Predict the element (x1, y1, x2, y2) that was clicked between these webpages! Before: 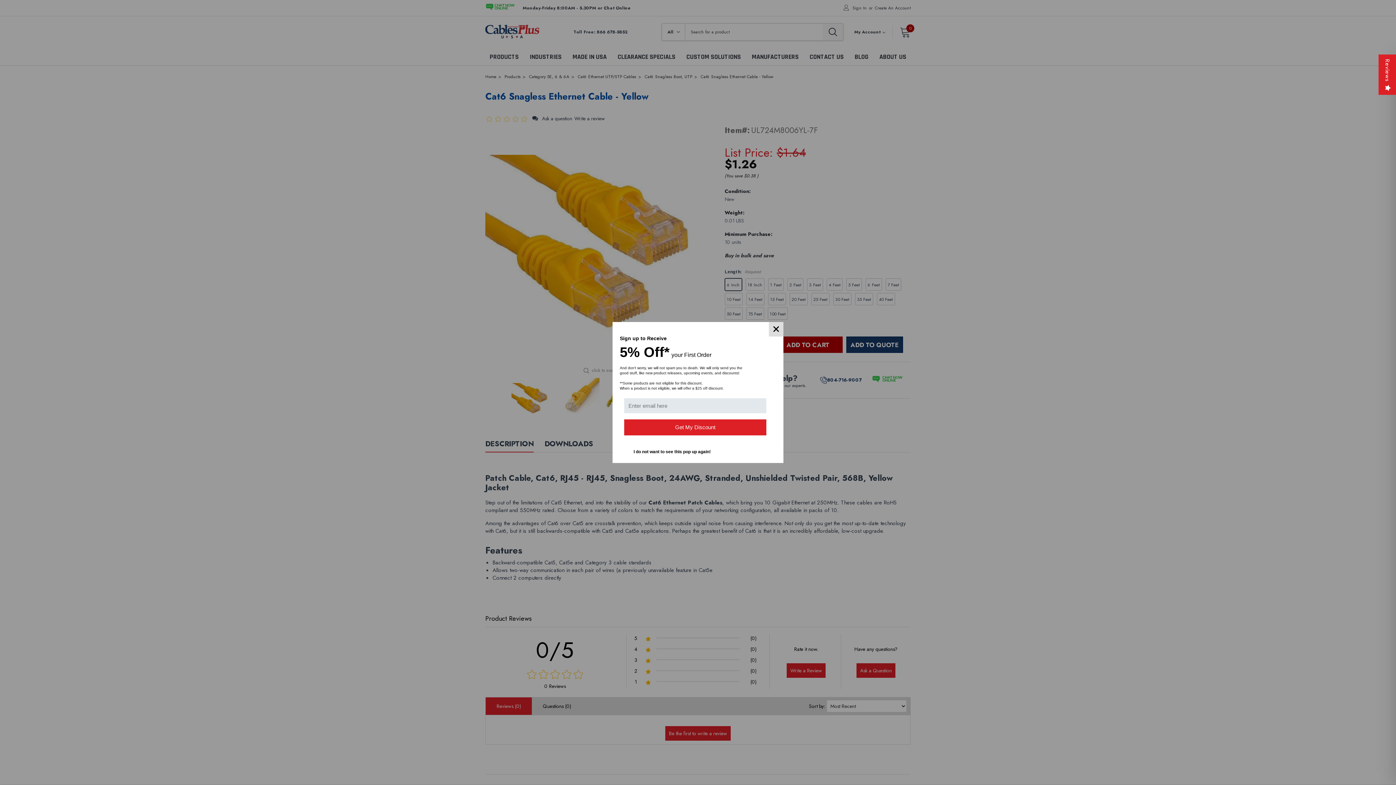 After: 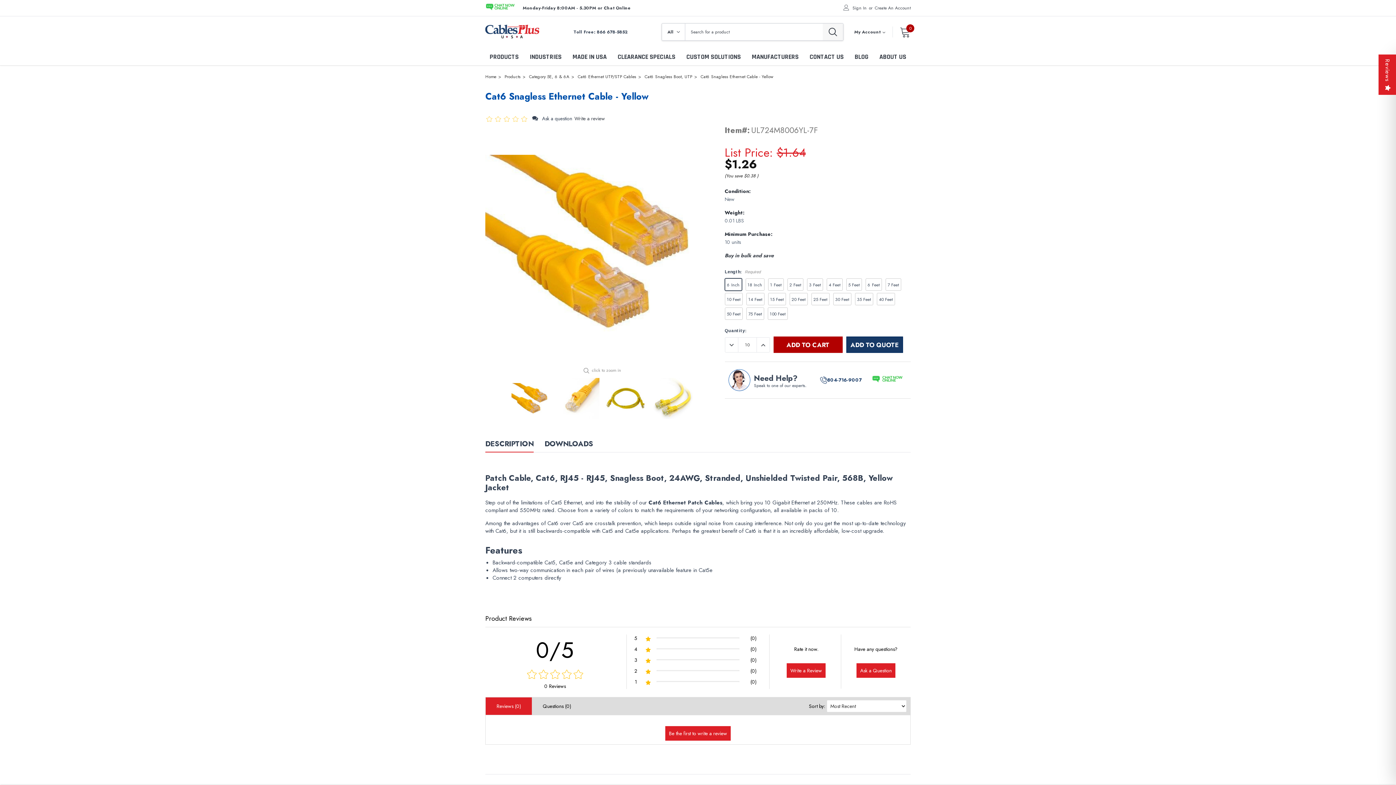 Action: bbox: (769, 322, 783, 336)